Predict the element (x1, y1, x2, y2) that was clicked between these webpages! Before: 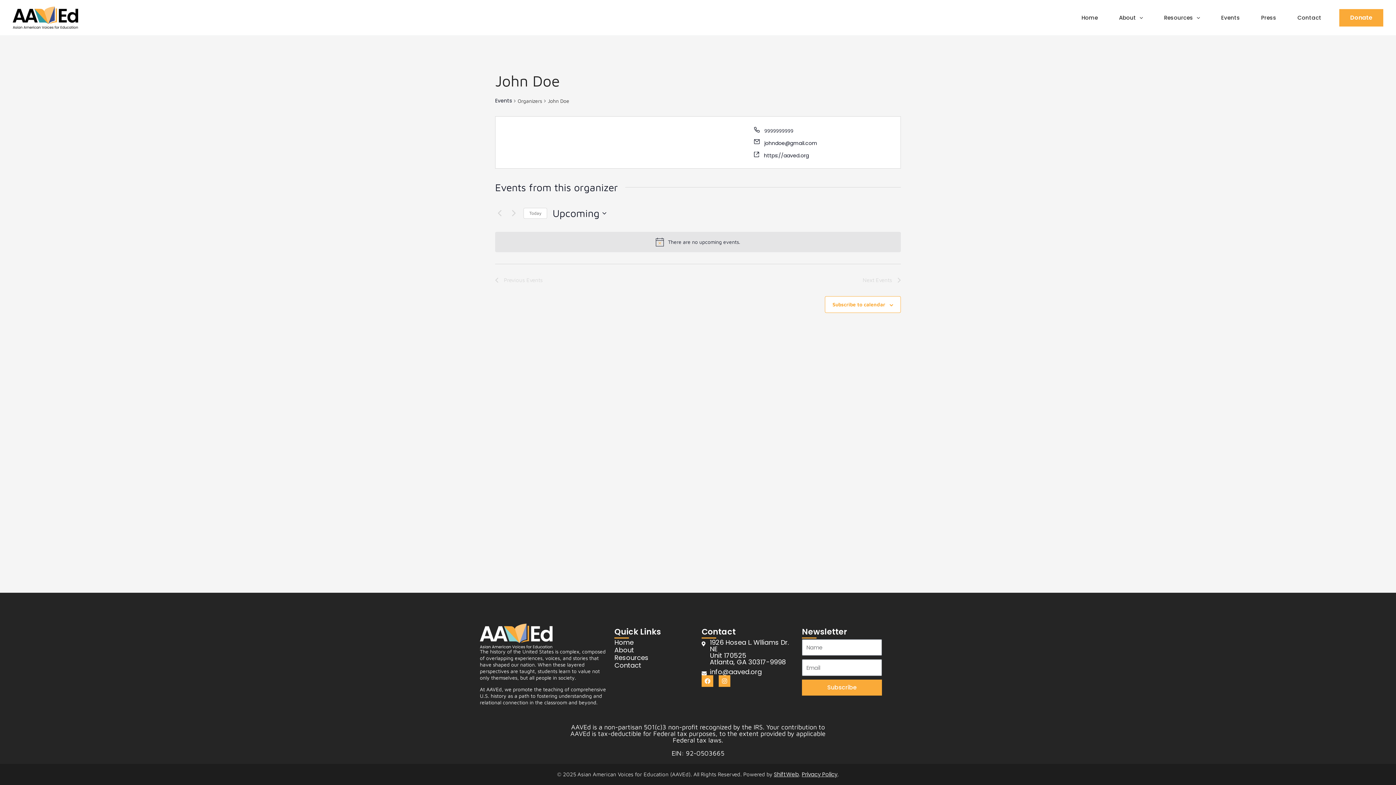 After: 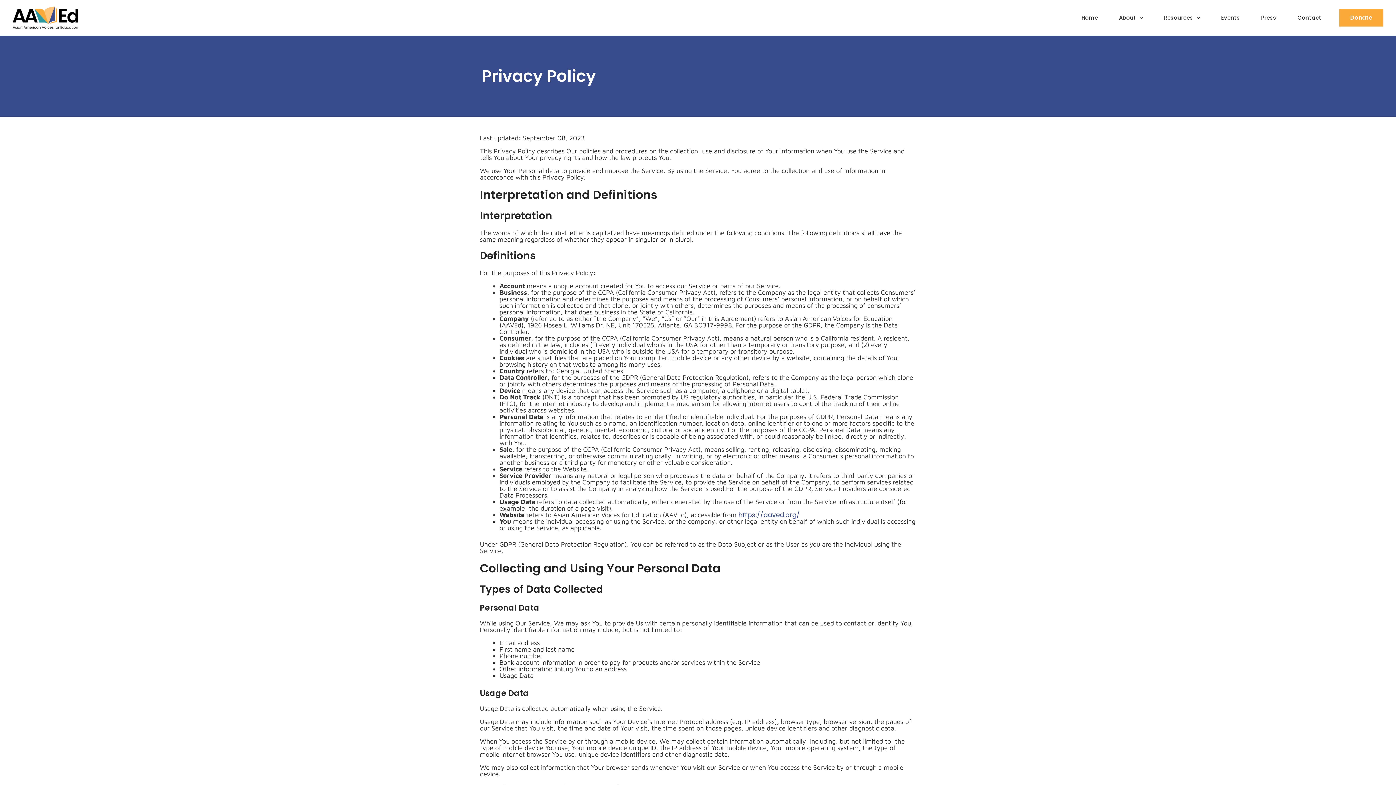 Action: label: Privacy Policy bbox: (802, 770, 837, 778)